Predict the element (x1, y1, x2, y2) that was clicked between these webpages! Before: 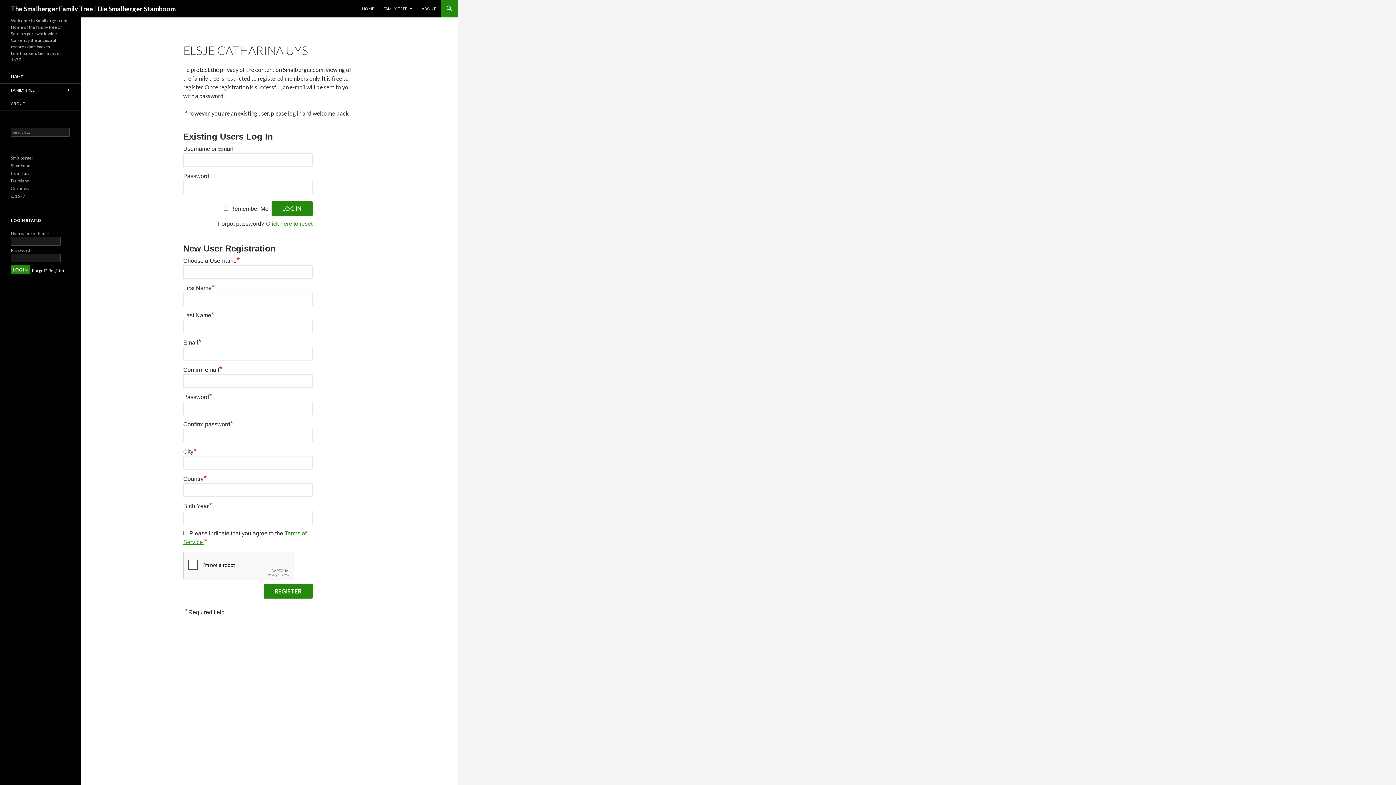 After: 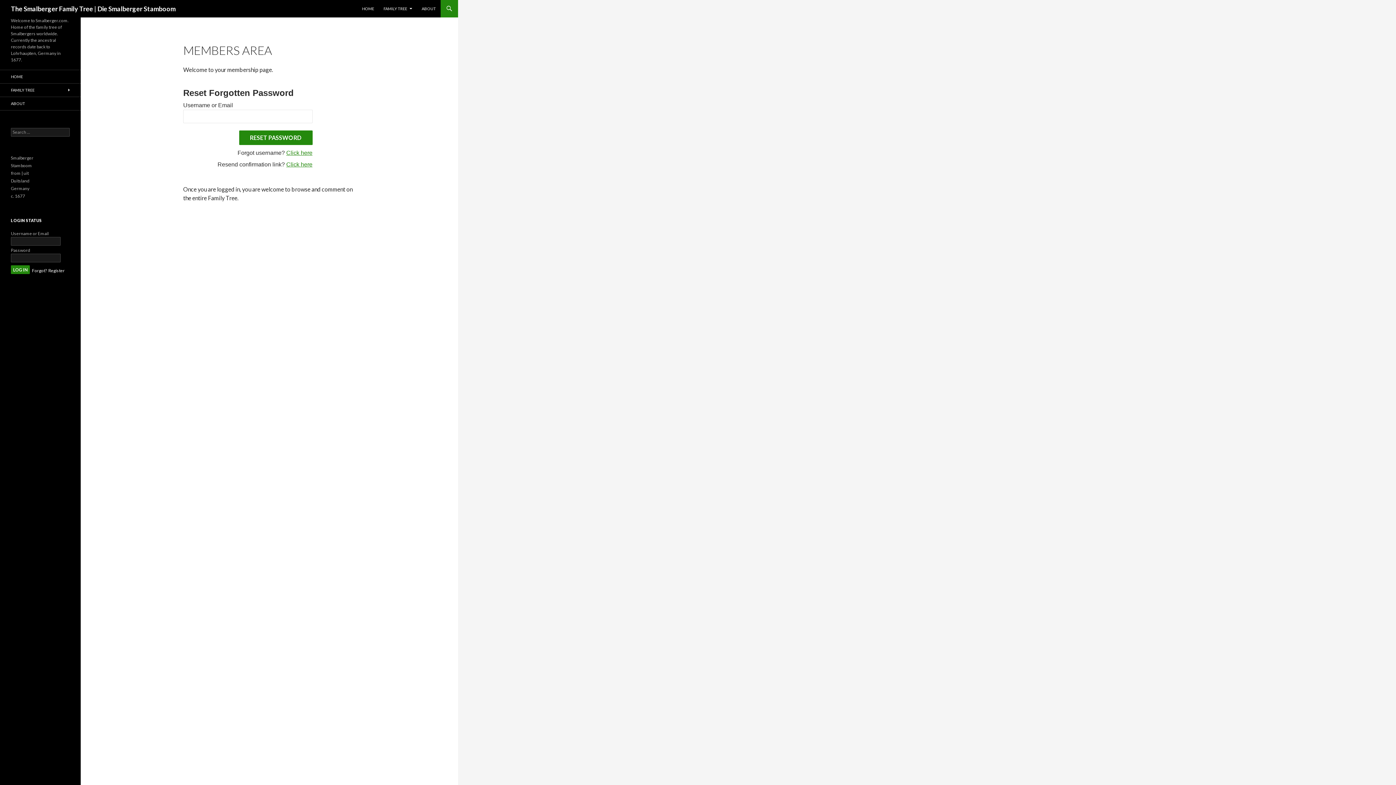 Action: bbox: (32, 268, 46, 273) label: Forgot?